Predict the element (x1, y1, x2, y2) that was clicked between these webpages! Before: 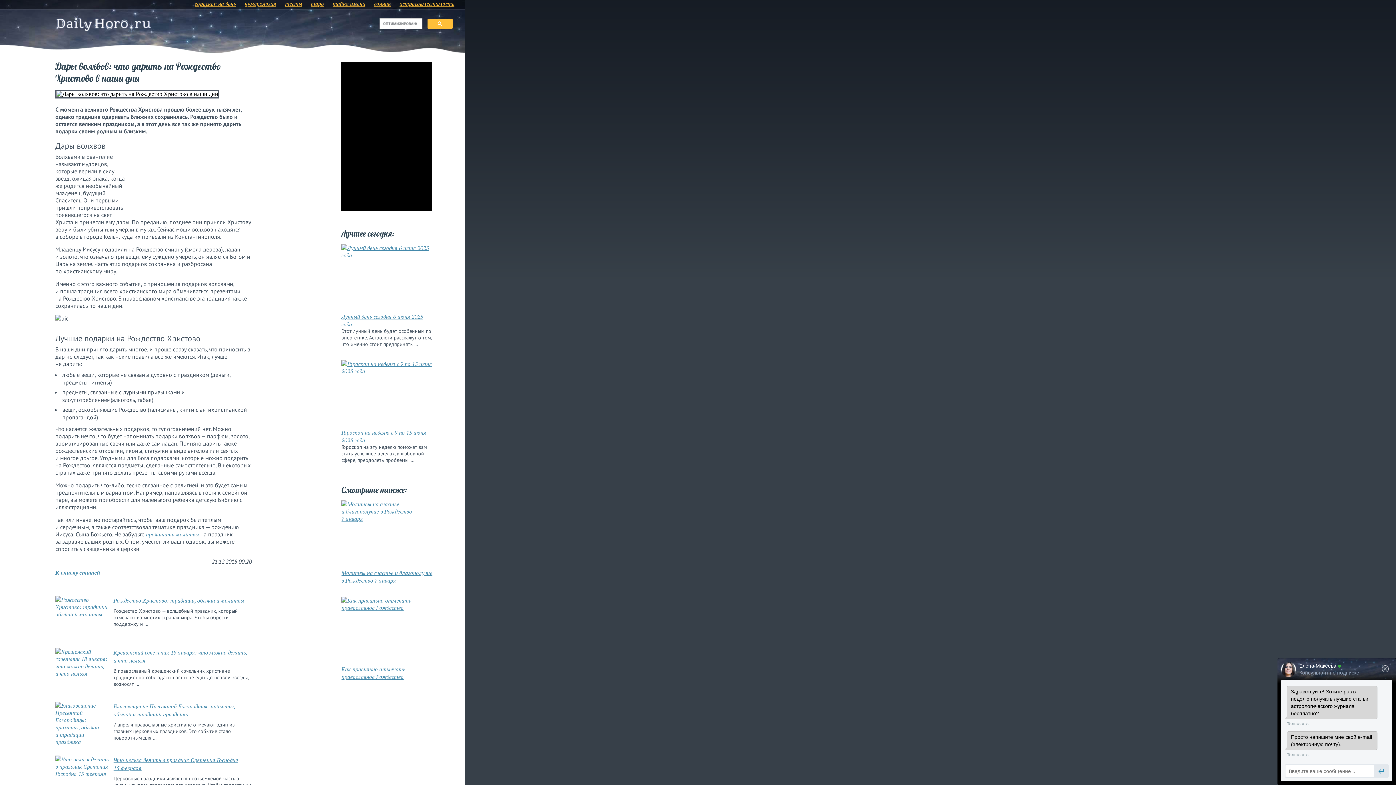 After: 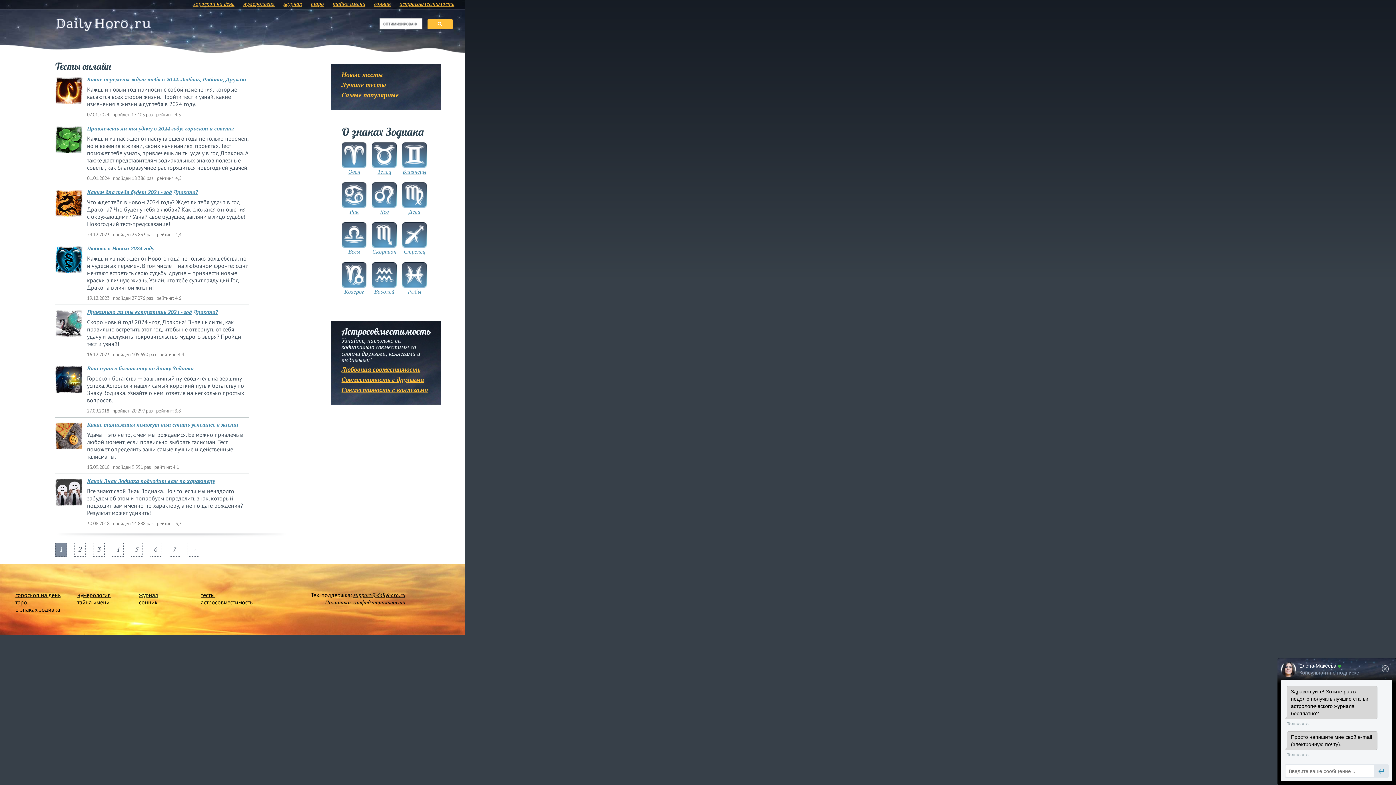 Action: label: тесты bbox: (277, 0, 302, 7)